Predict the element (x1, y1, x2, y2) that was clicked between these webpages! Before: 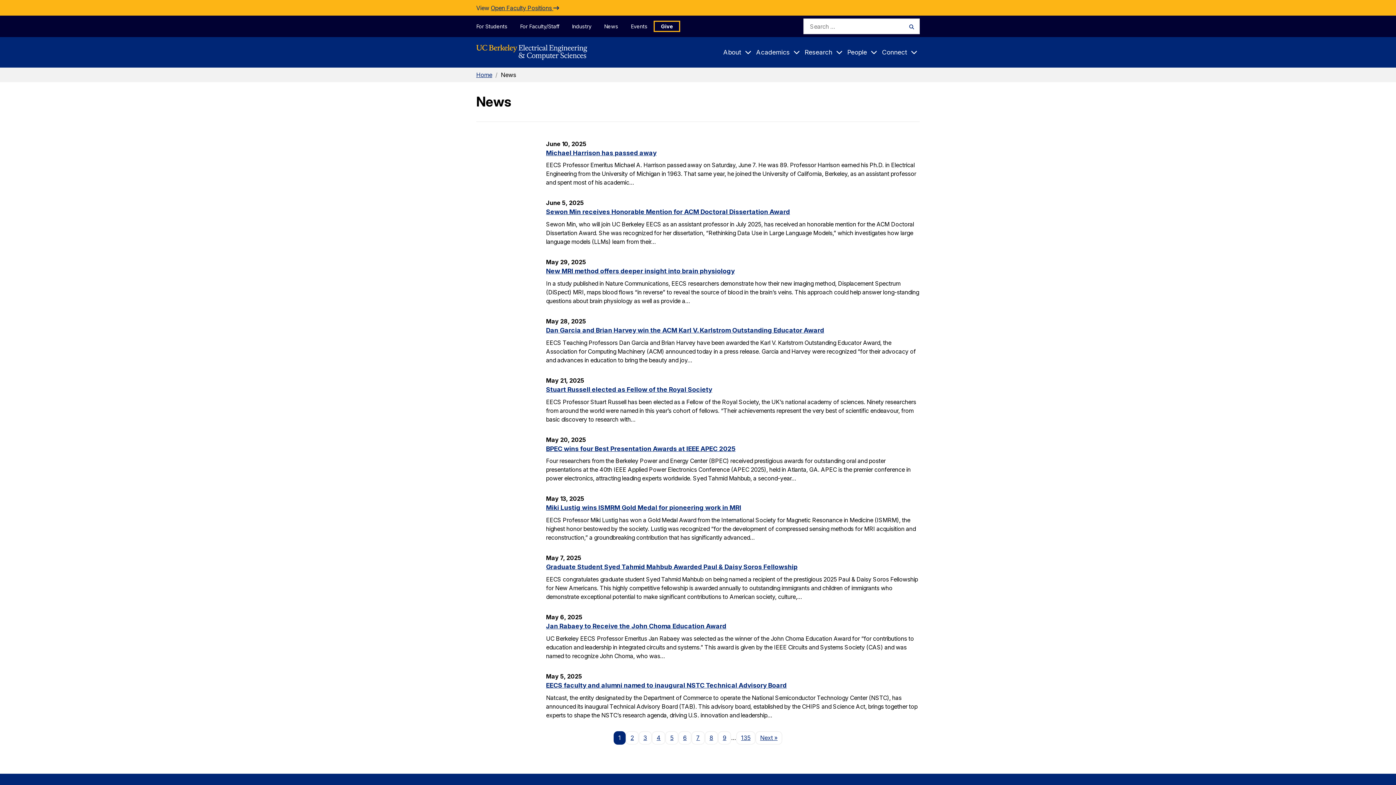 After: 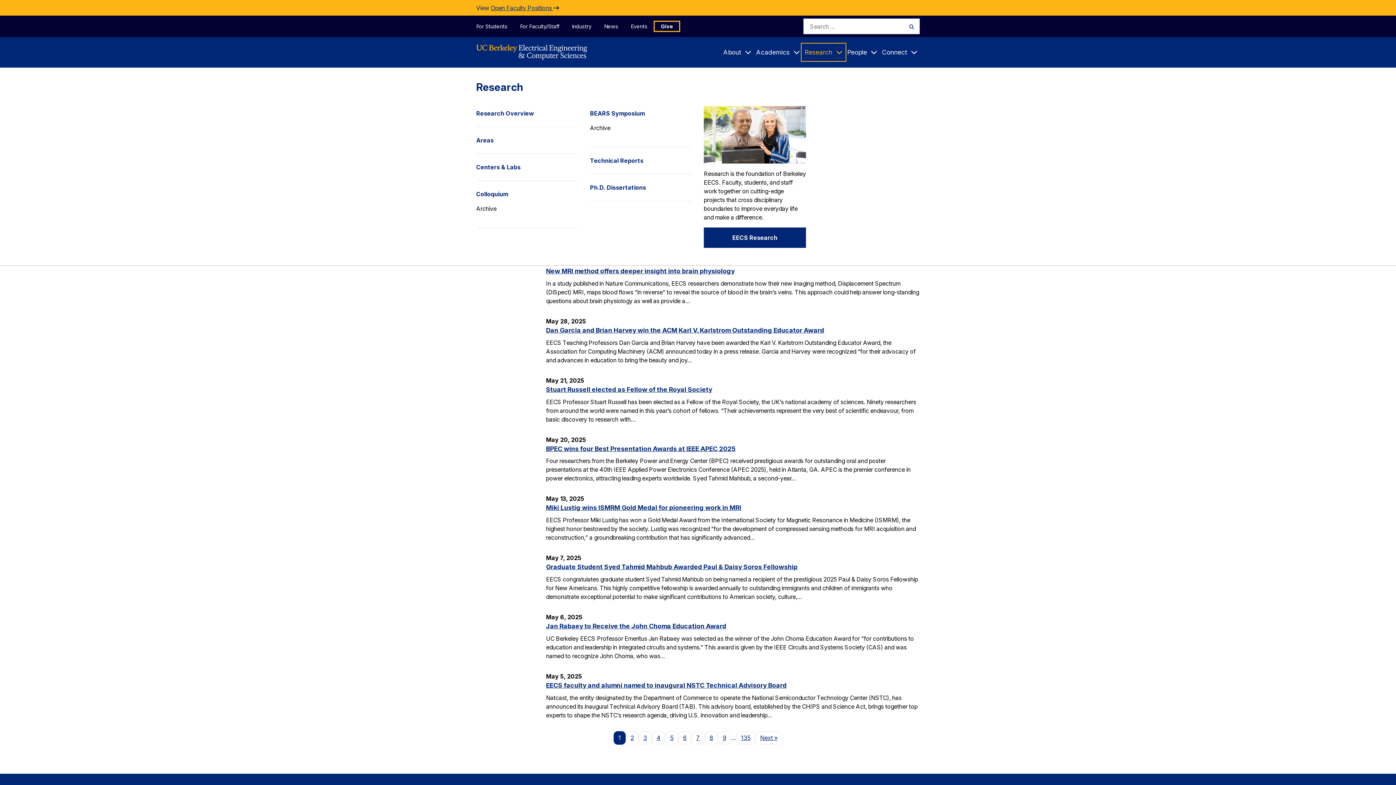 Action: bbox: (802, 44, 845, 60) label: Research